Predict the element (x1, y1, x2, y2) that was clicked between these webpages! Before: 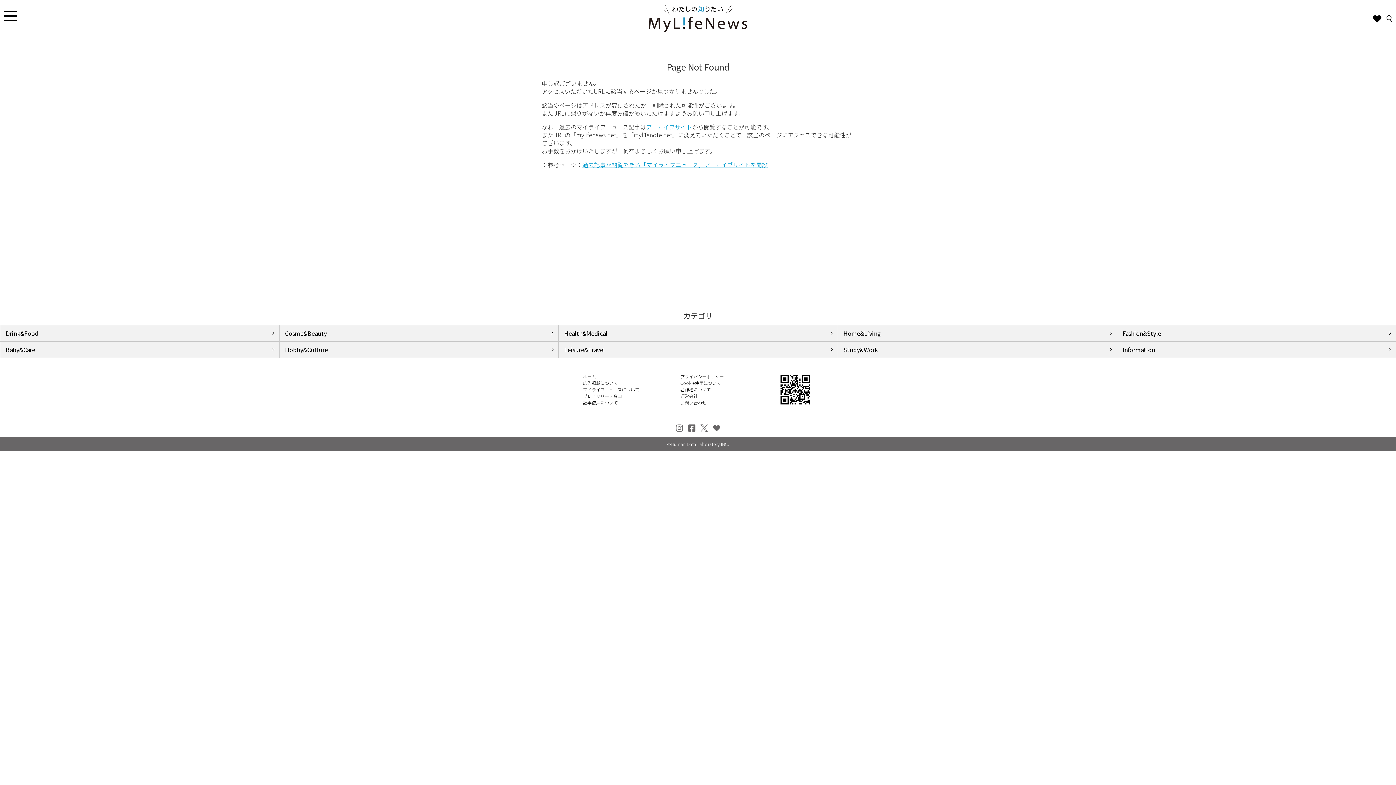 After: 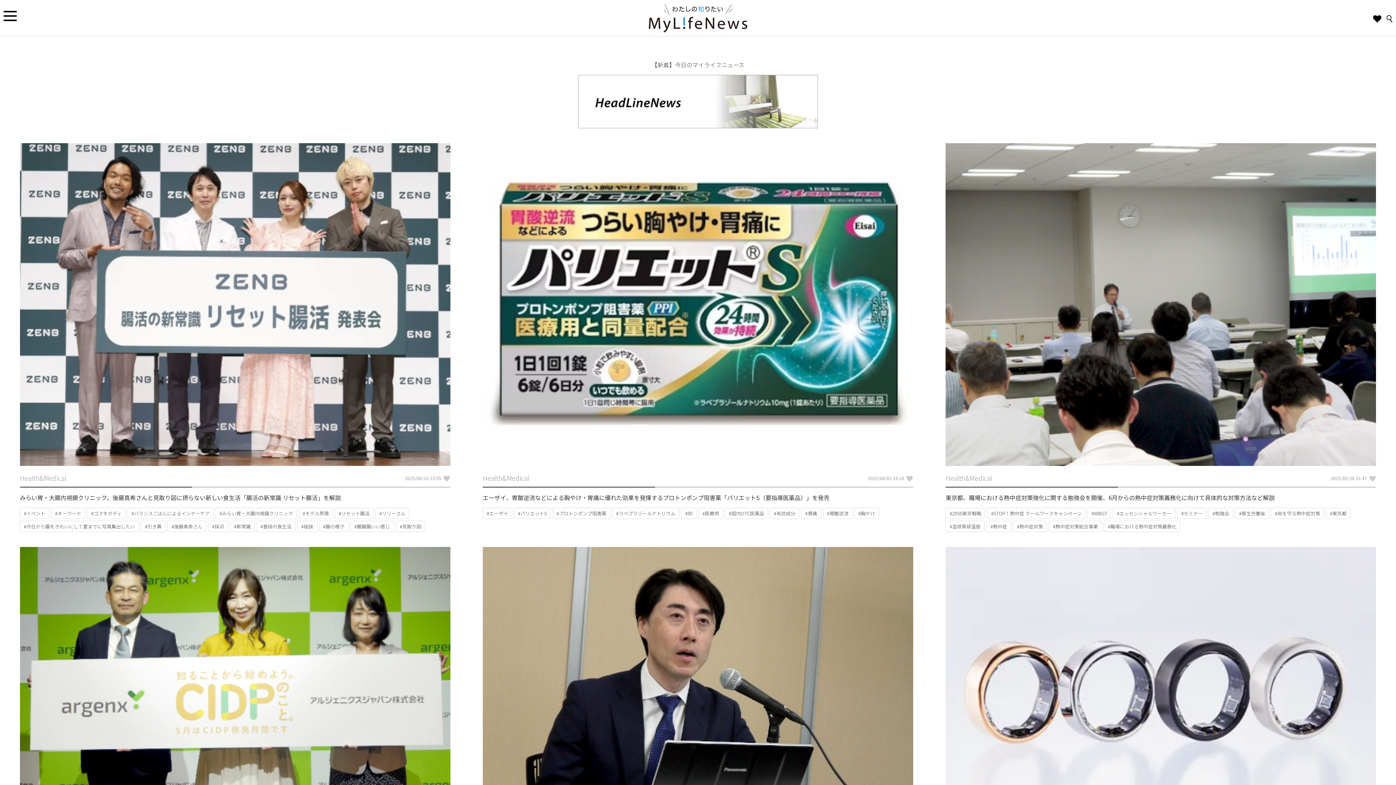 Action: label: Health&Medical bbox: (564, 329, 832, 337)